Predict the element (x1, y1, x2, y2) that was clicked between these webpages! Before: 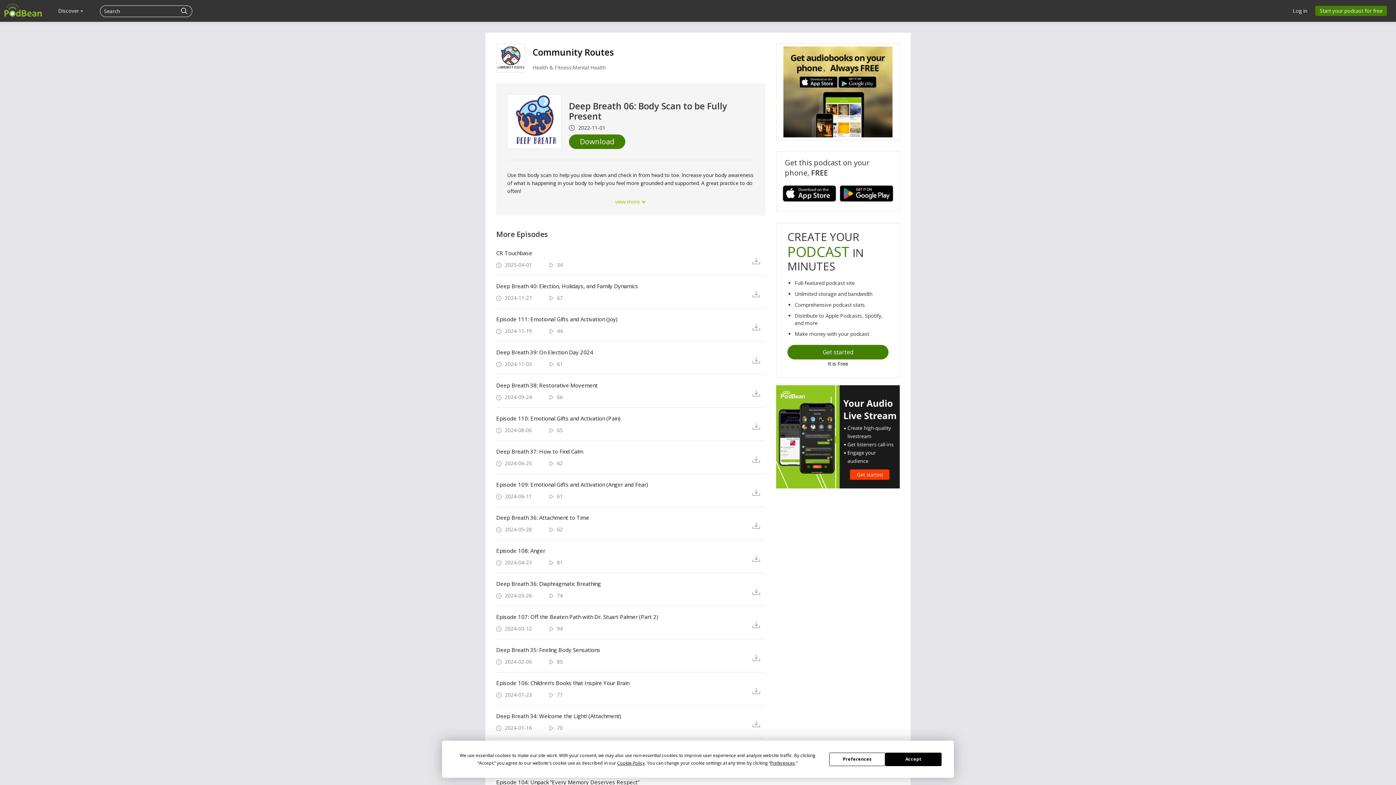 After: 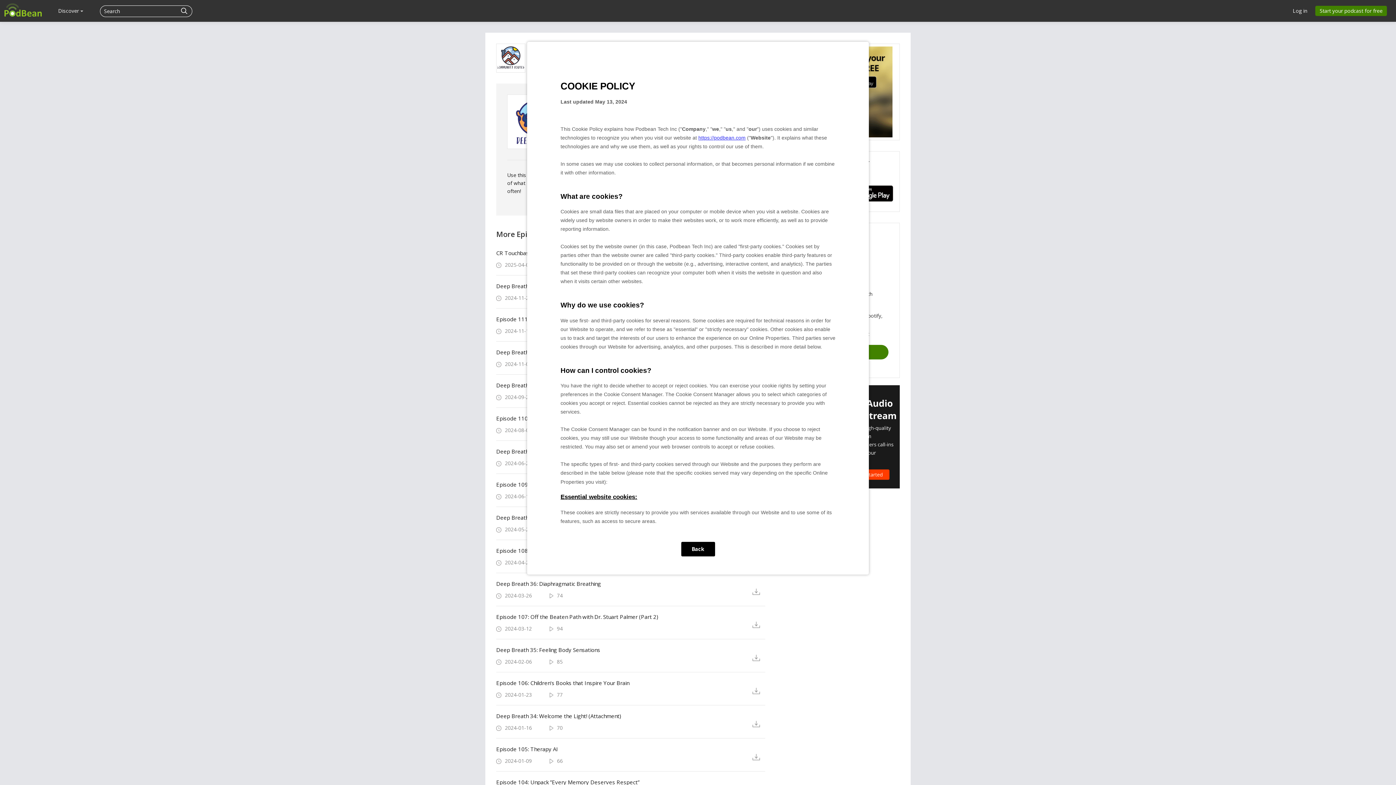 Action: bbox: (617, 760, 644, 766) label: Cookie Policy